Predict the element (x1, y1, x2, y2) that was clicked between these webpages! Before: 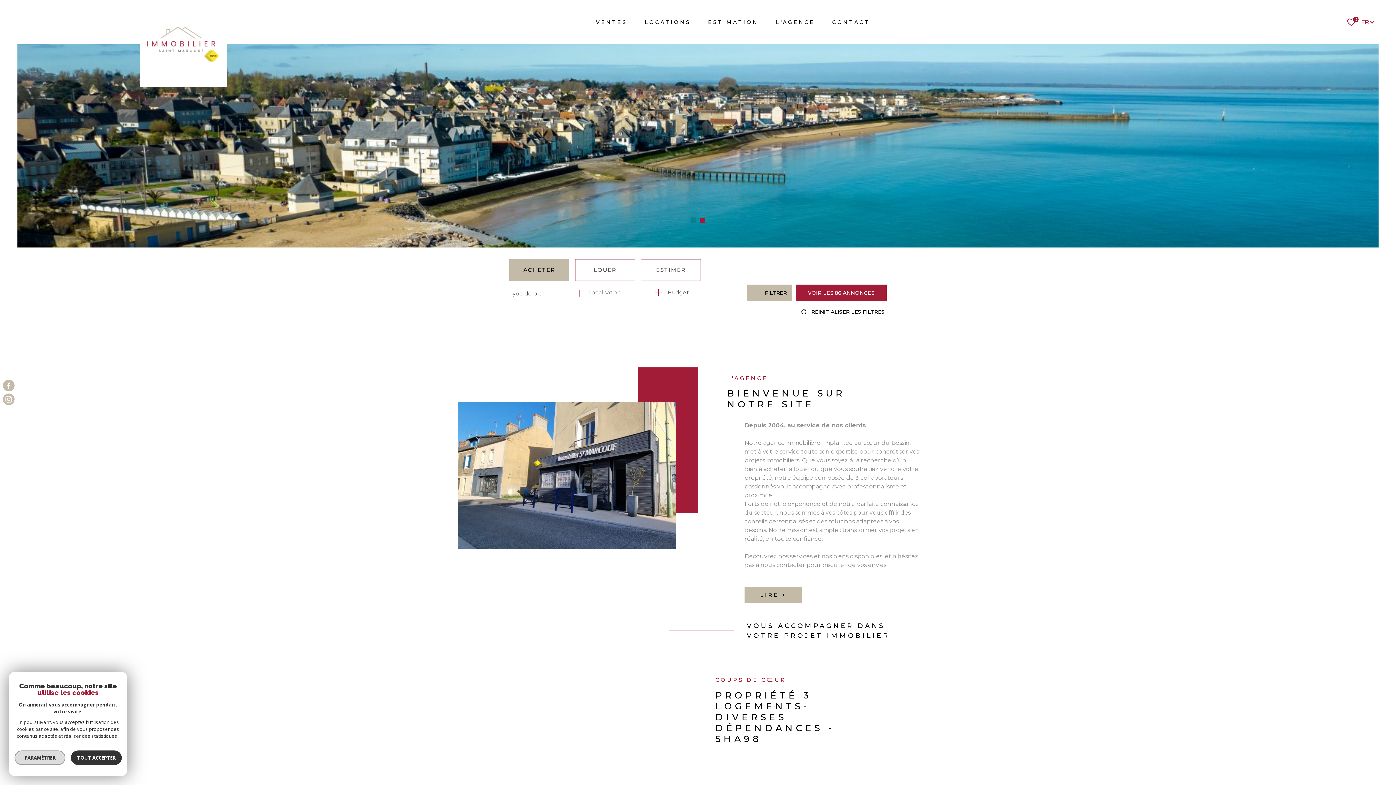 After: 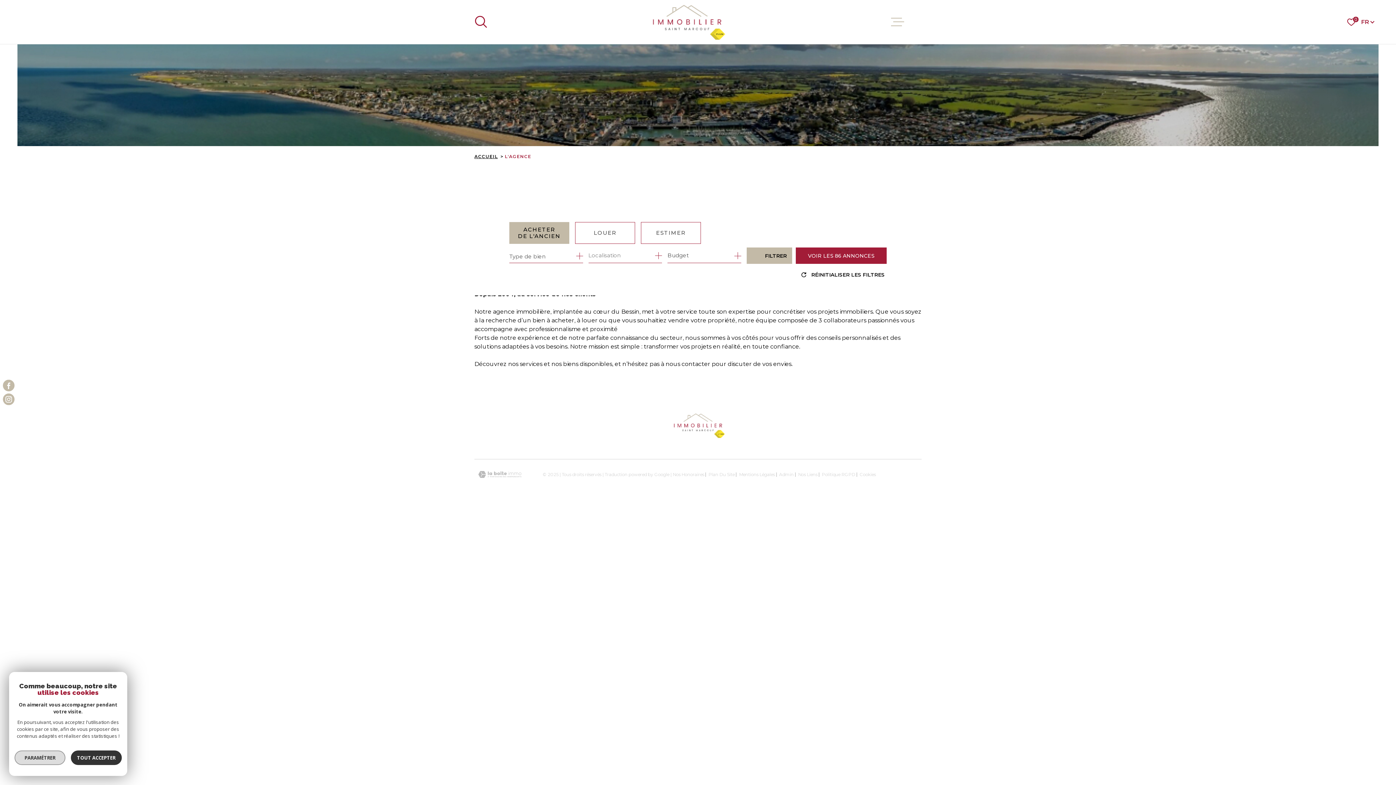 Action: bbox: (776, 13, 815, 30) label: L'AGENCE